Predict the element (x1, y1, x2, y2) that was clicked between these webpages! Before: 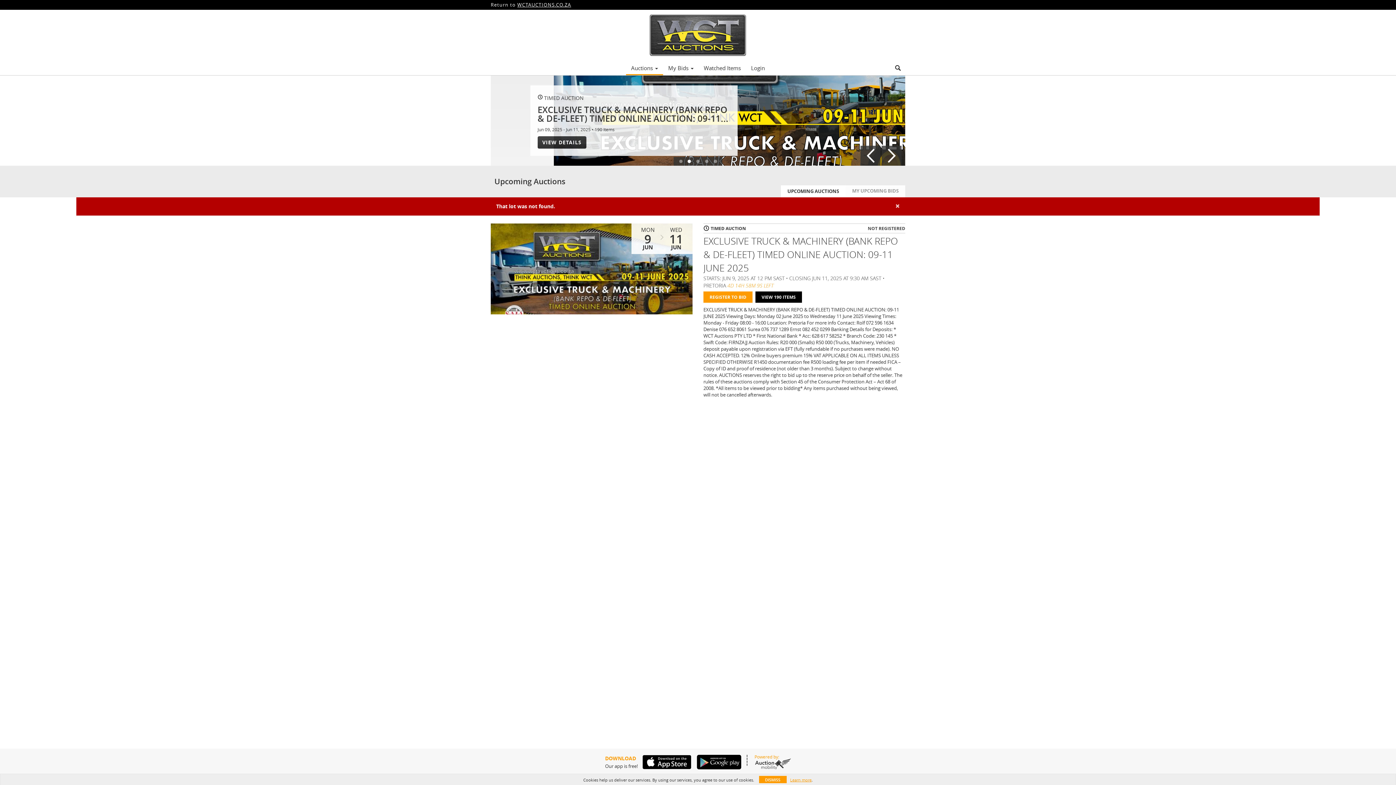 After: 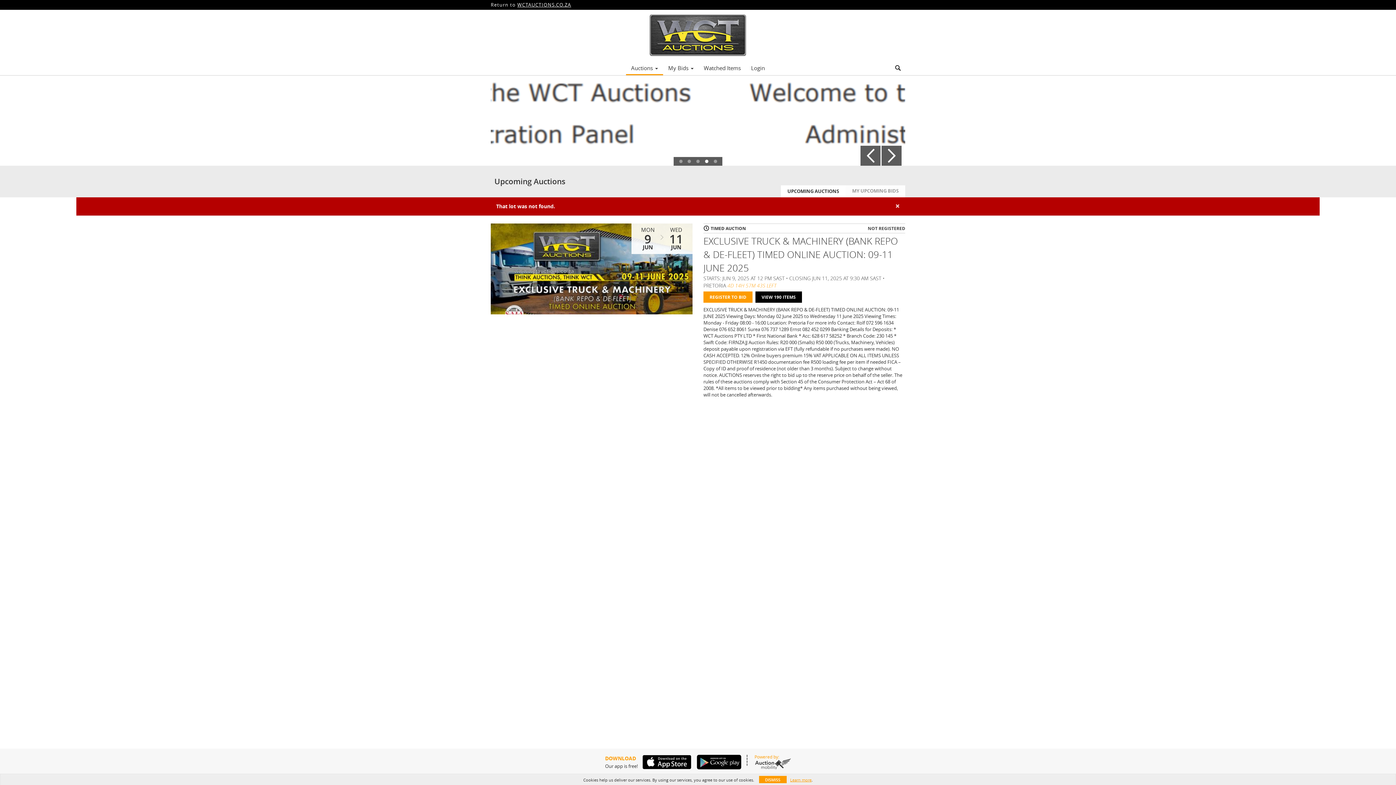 Action: bbox: (692, 755, 741, 769)